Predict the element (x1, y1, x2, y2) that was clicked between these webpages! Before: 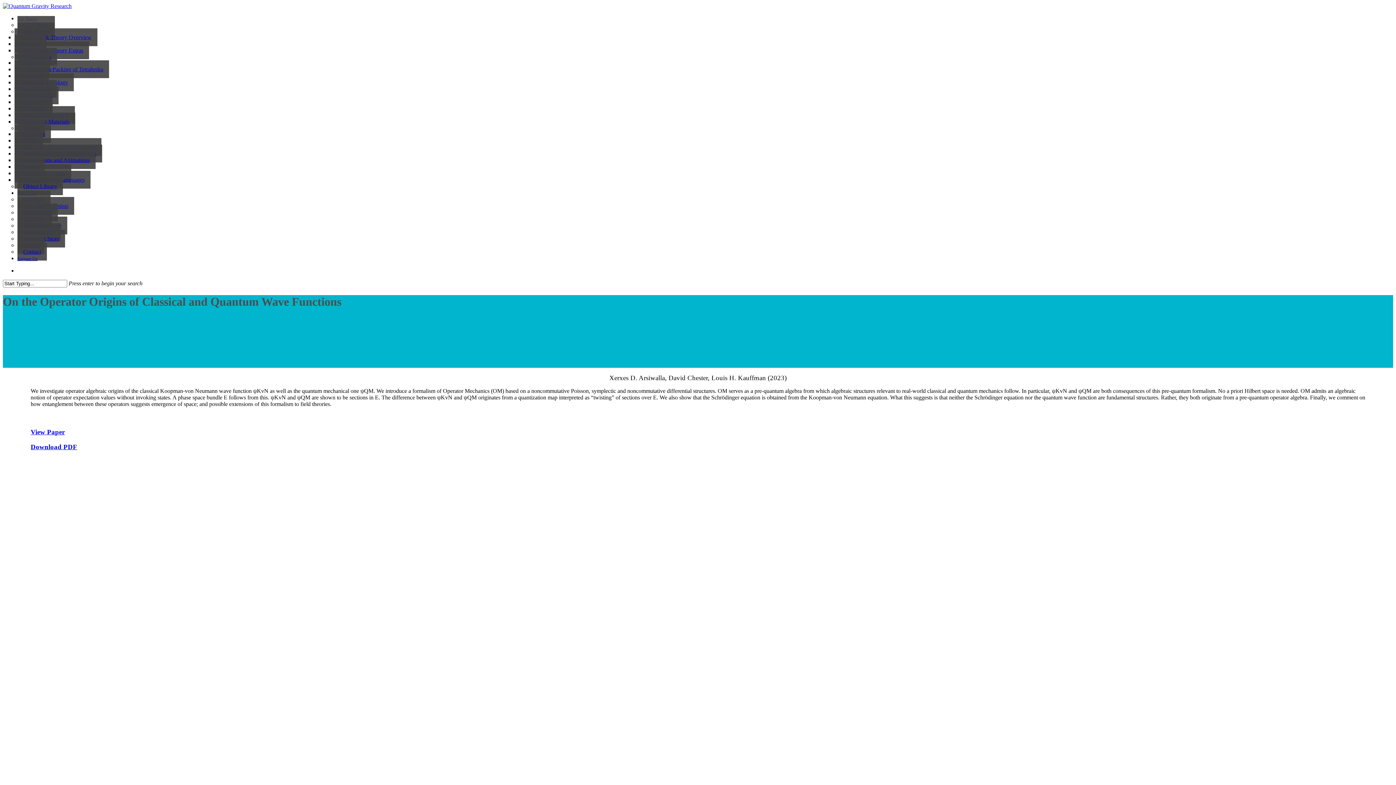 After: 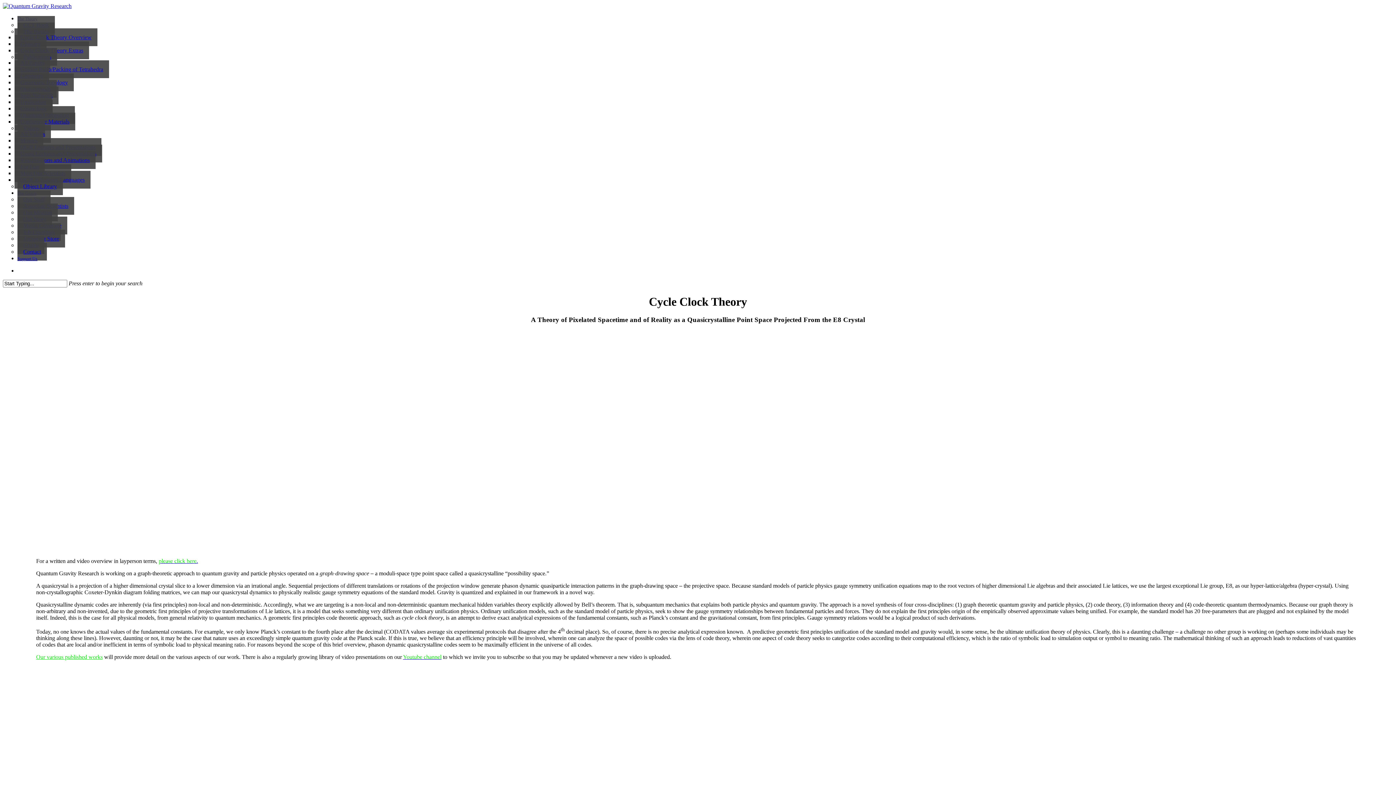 Action: label: Cycle Clock Theory Overview bbox: (14, 28, 97, 46)